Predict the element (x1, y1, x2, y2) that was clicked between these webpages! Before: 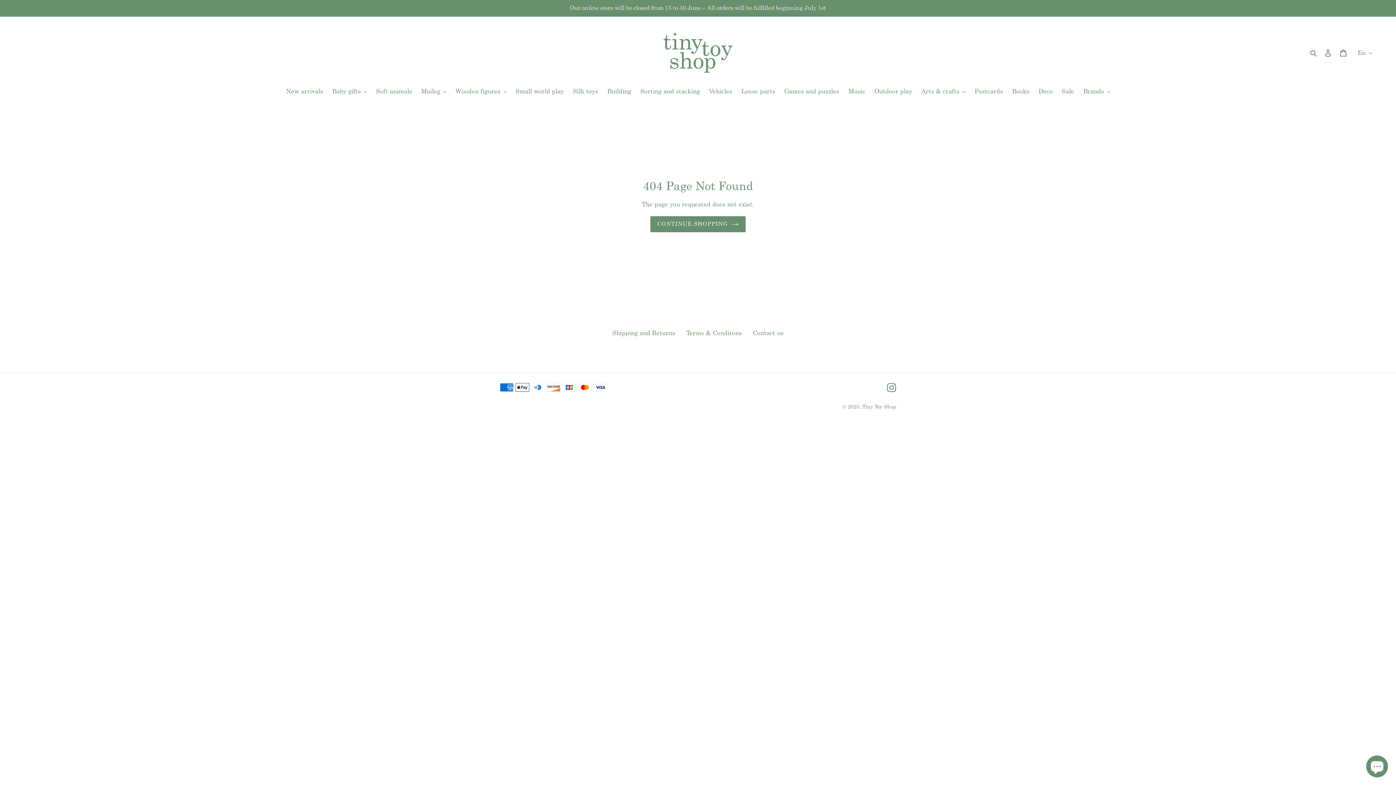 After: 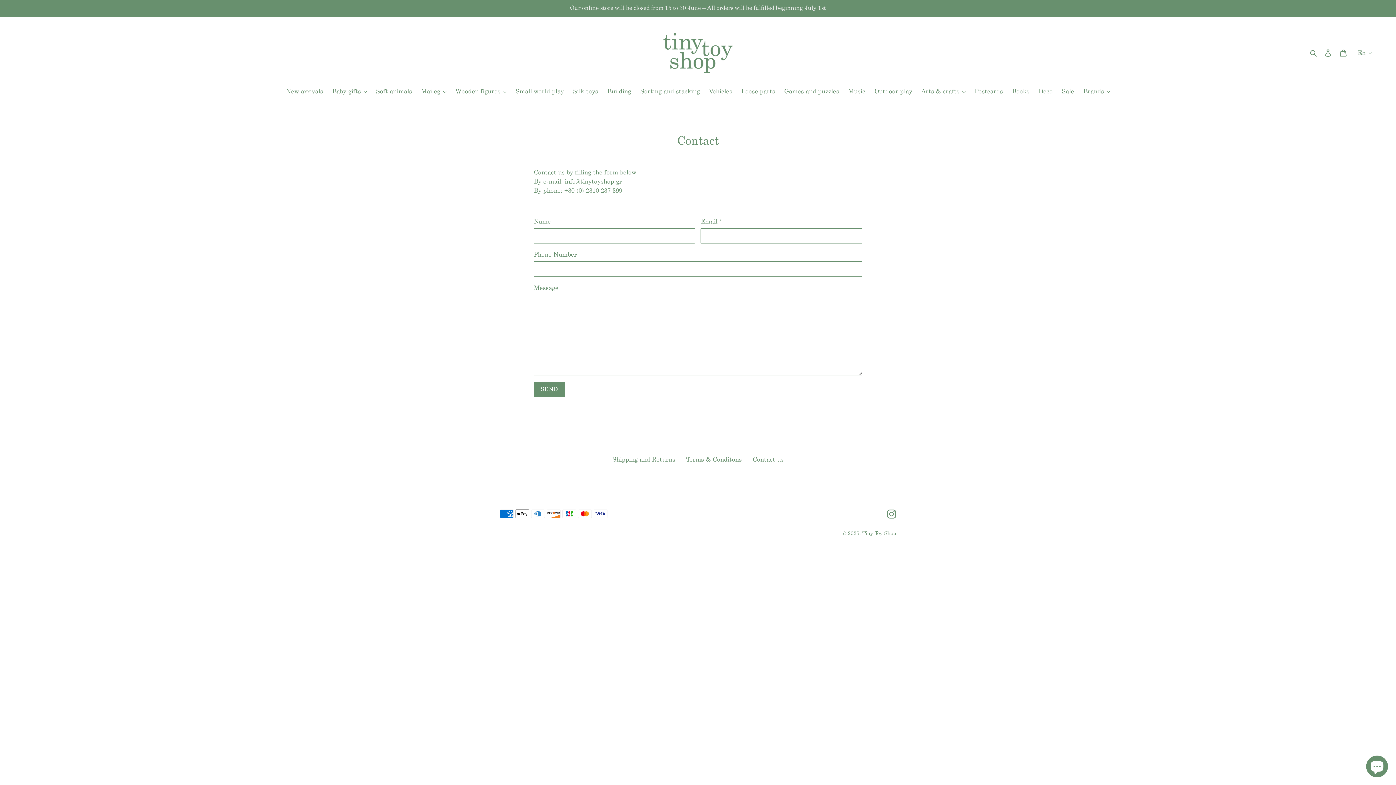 Action: label: Contact us bbox: (752, 330, 783, 336)